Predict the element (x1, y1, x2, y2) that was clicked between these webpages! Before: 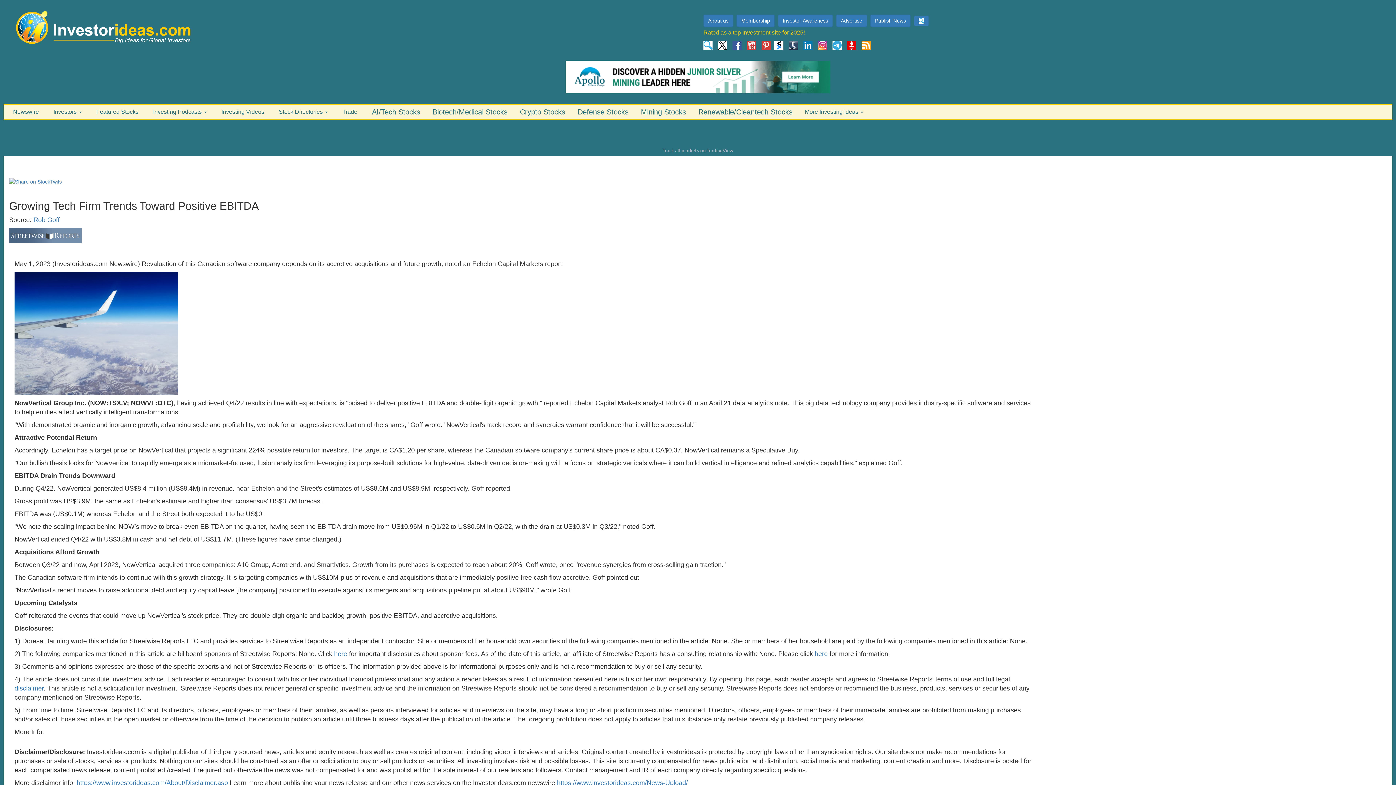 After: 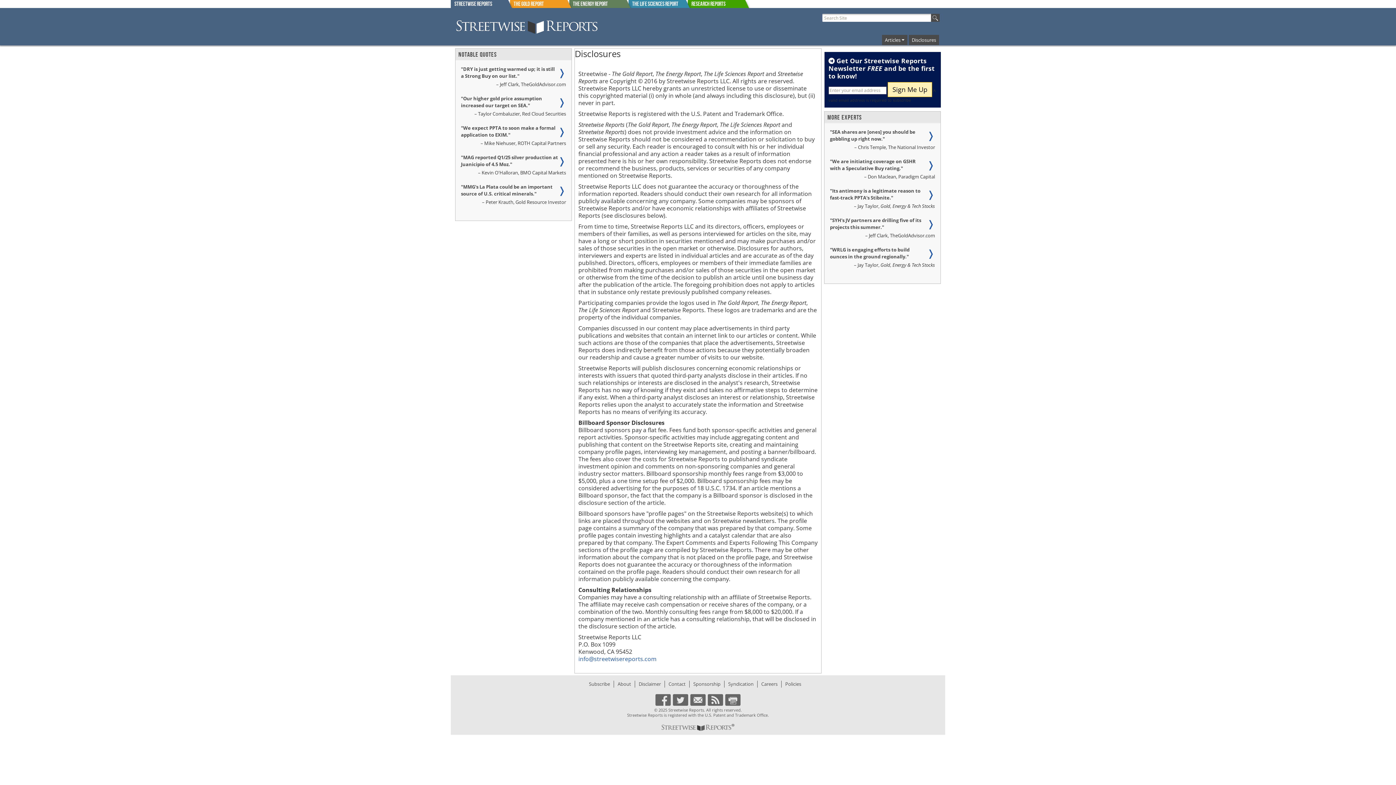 Action: label: here bbox: (814, 650, 828, 657)